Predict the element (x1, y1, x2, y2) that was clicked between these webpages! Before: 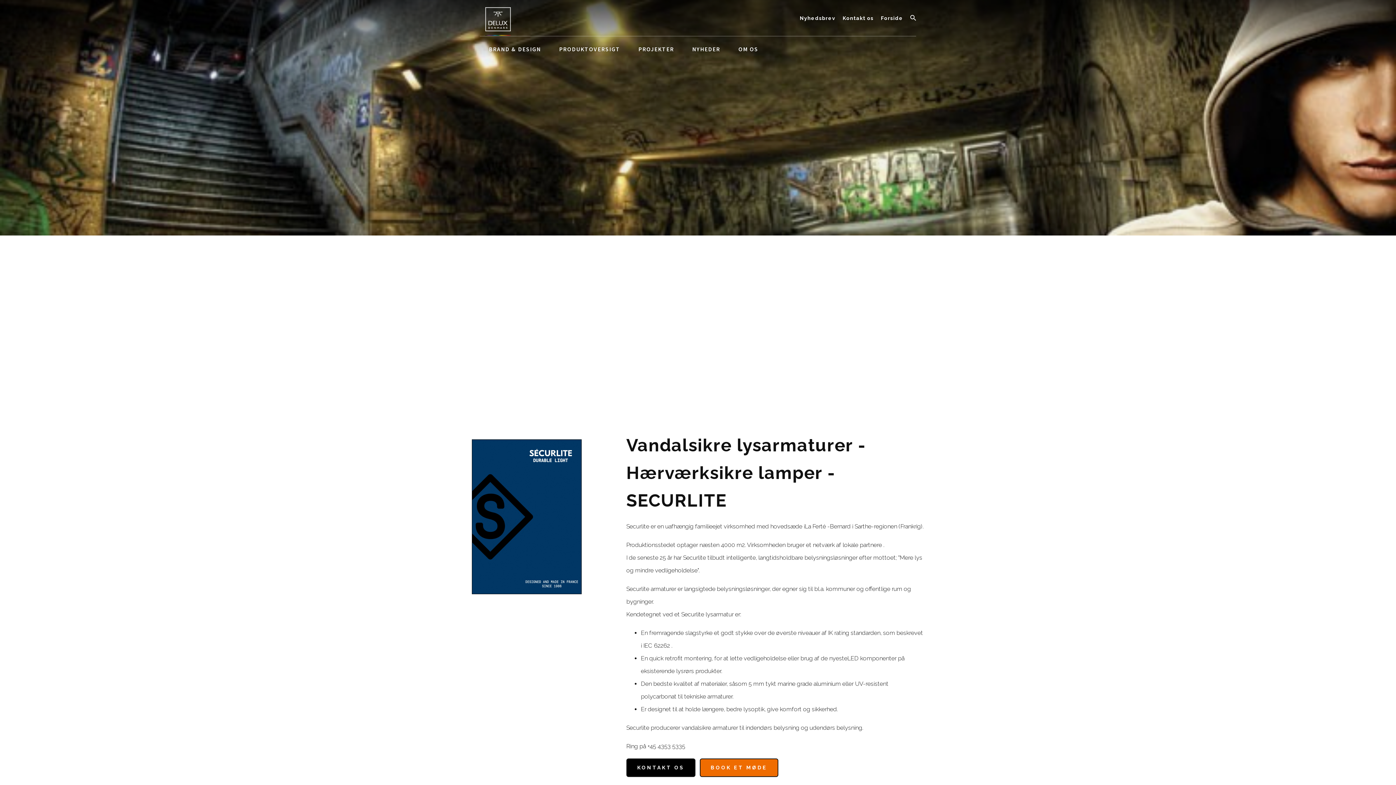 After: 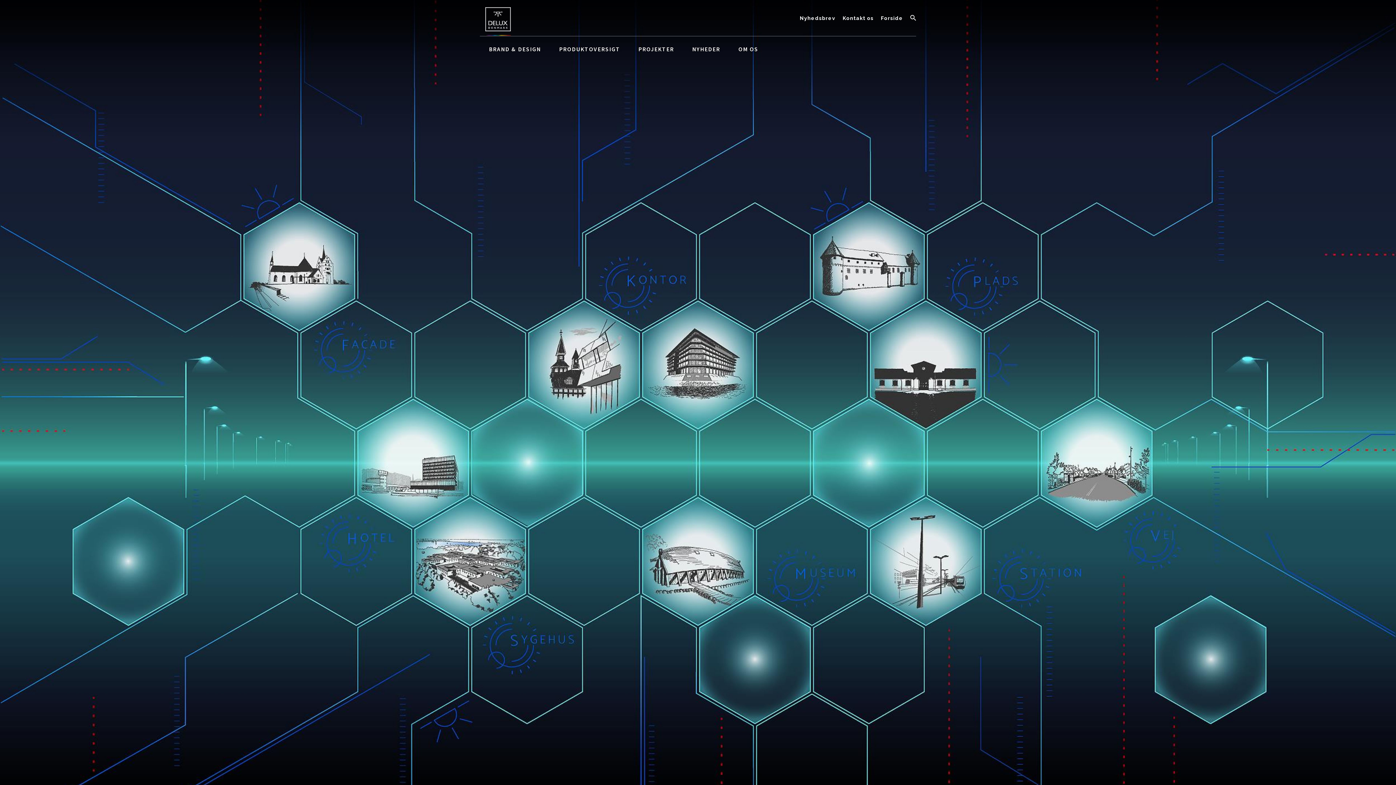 Action: bbox: (877, 5, 906, 30) label: Forside